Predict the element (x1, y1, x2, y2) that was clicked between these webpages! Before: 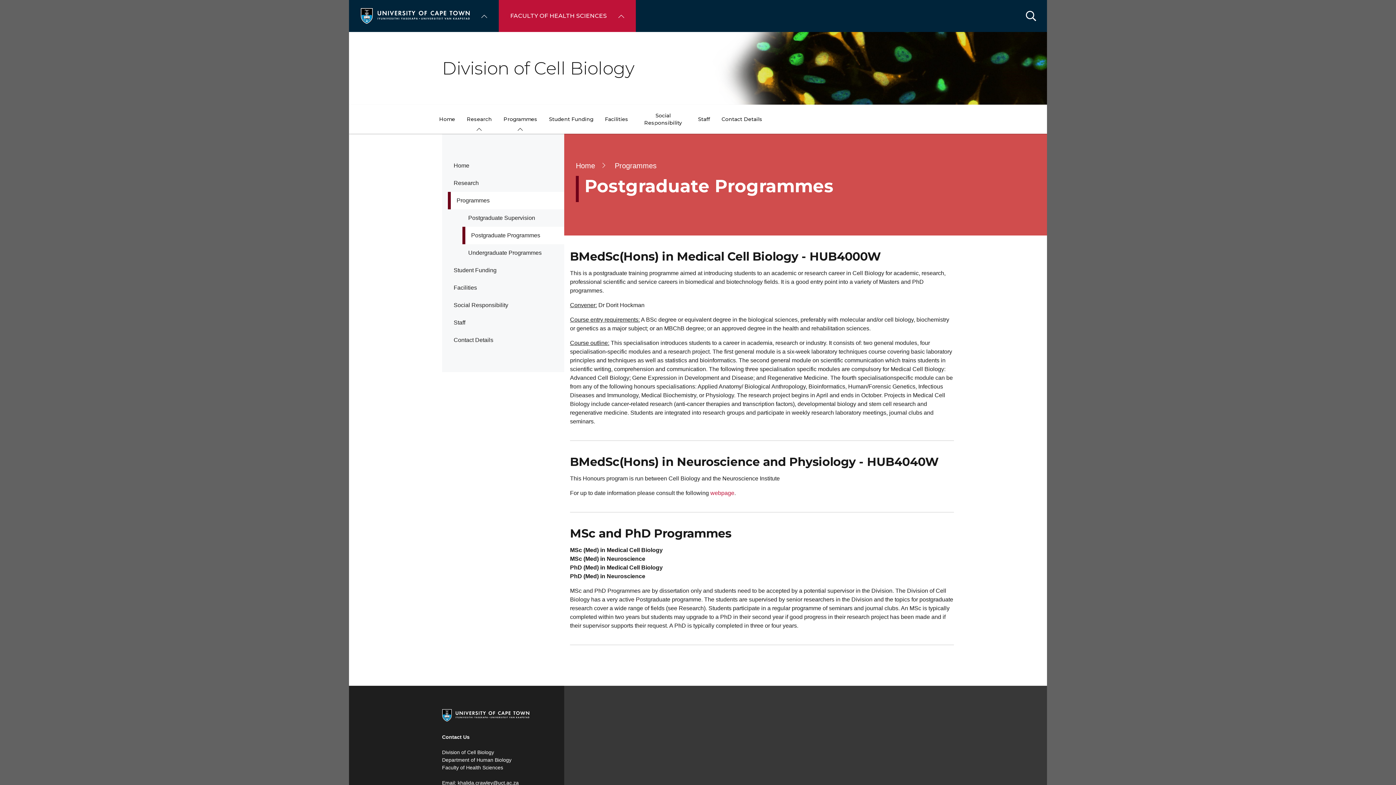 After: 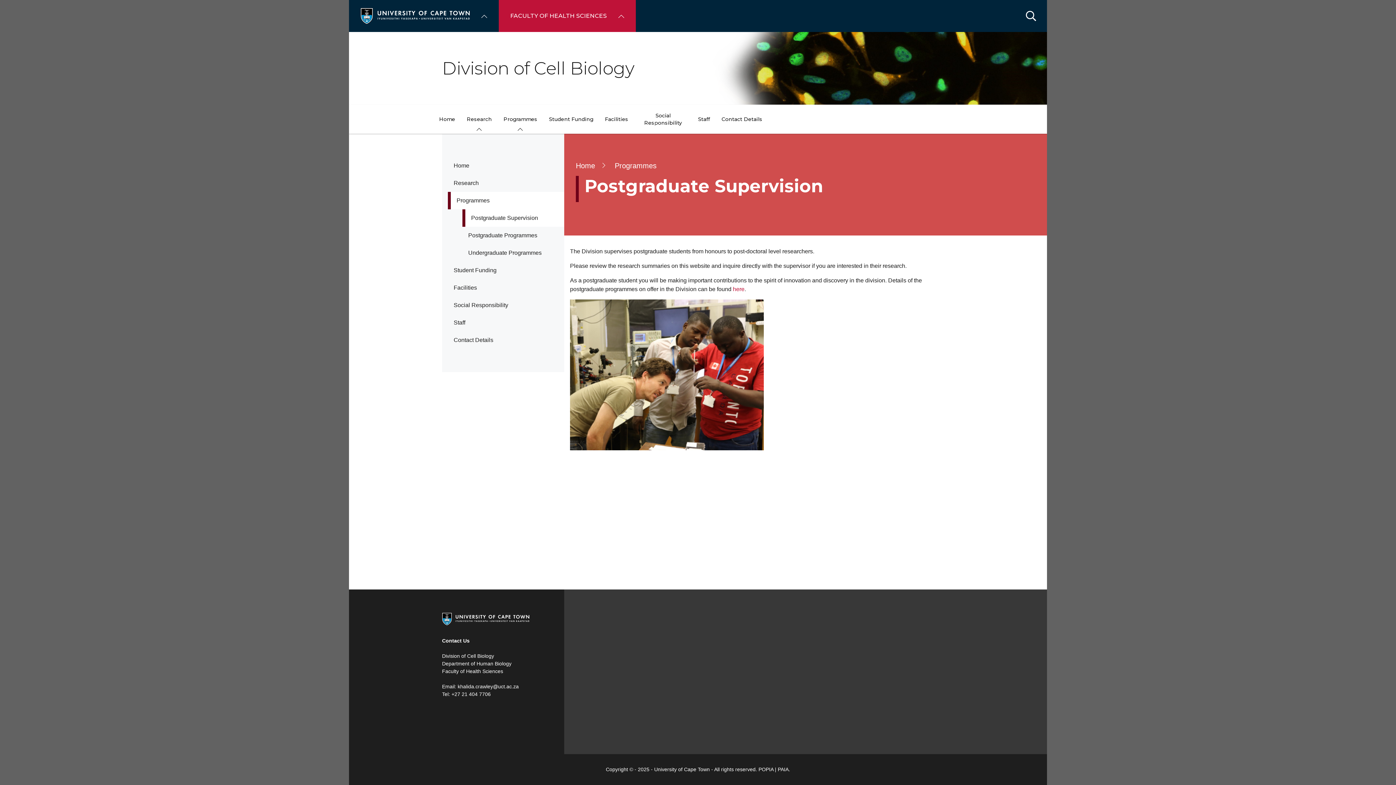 Action: bbox: (462, 209, 564, 226) label: Postgraduate Supervision